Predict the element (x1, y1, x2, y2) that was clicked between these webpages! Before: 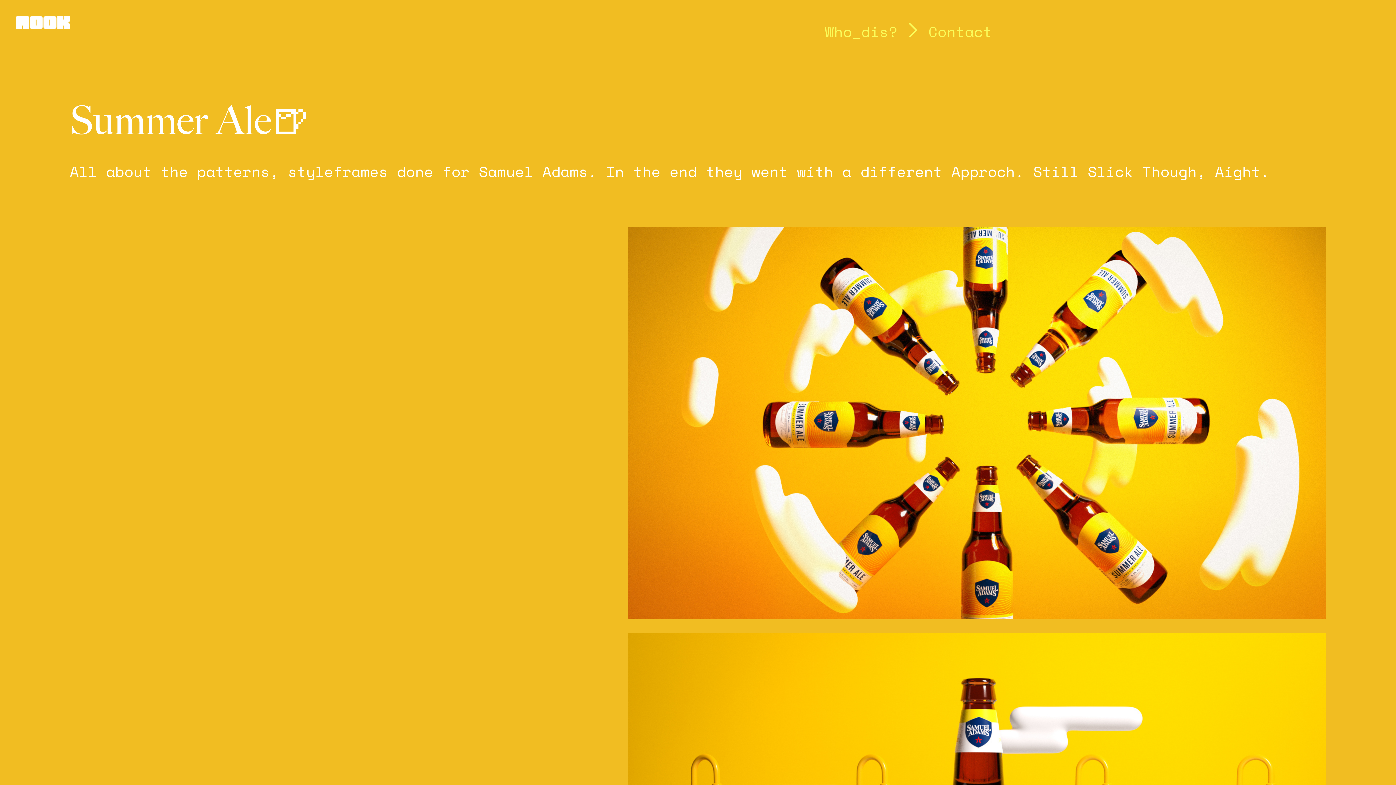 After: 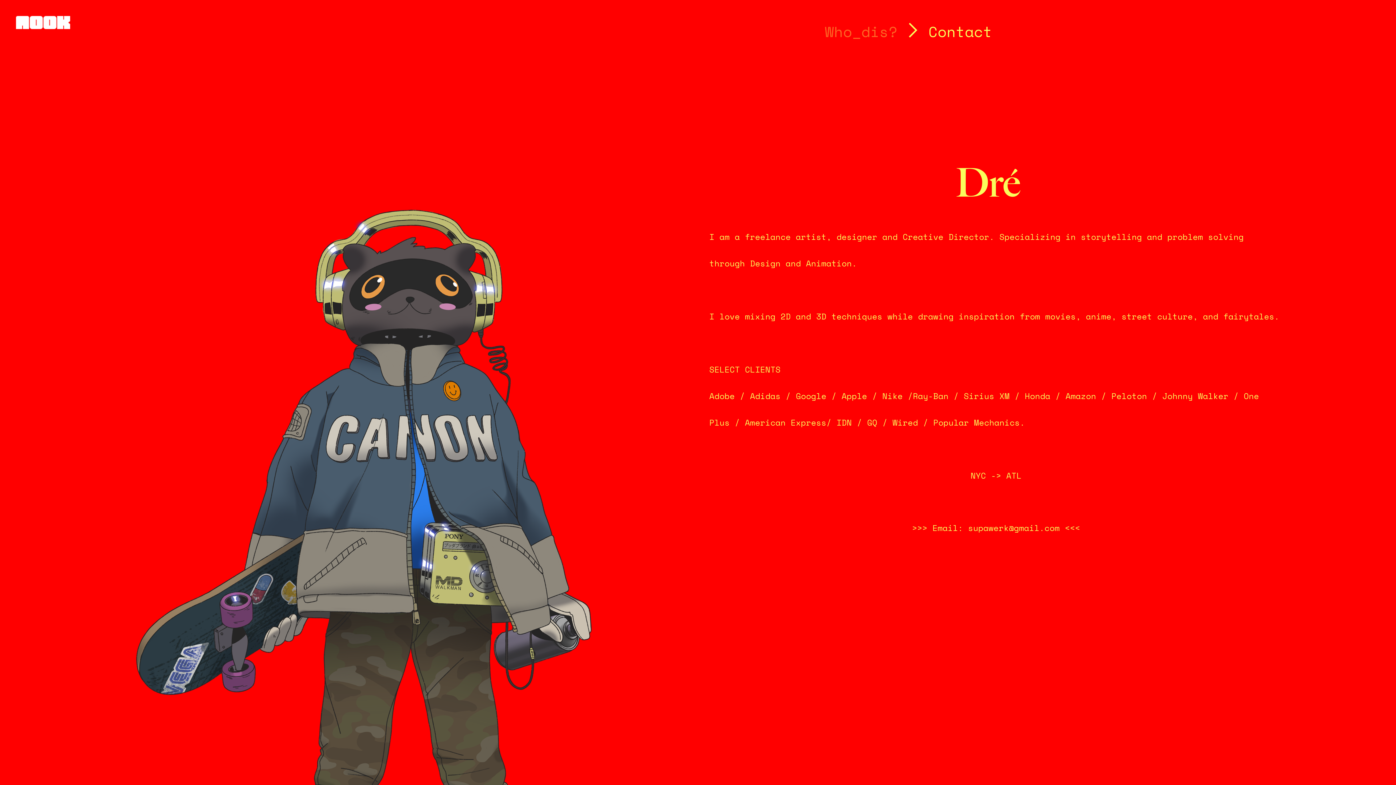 Action: bbox: (825, 20, 897, 43) label: Who_dis?